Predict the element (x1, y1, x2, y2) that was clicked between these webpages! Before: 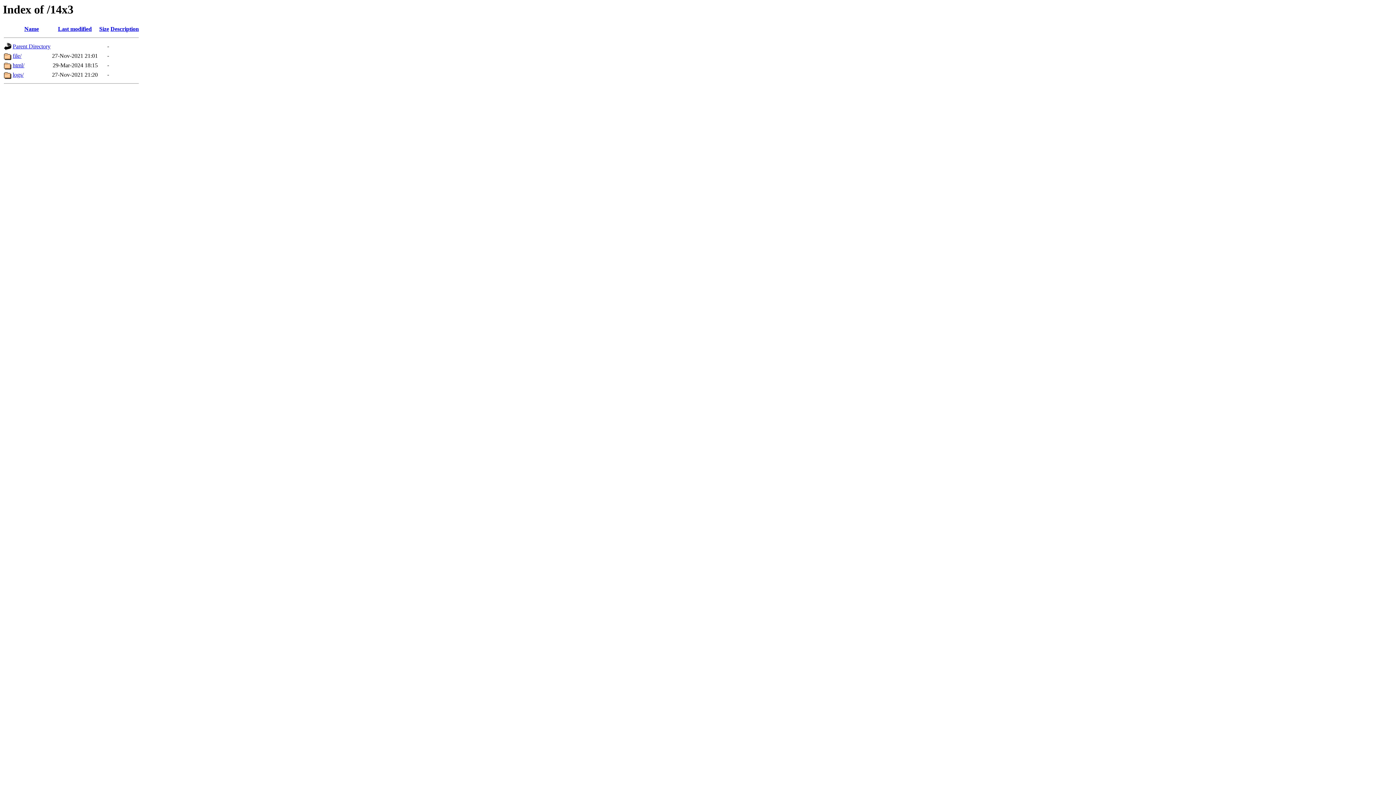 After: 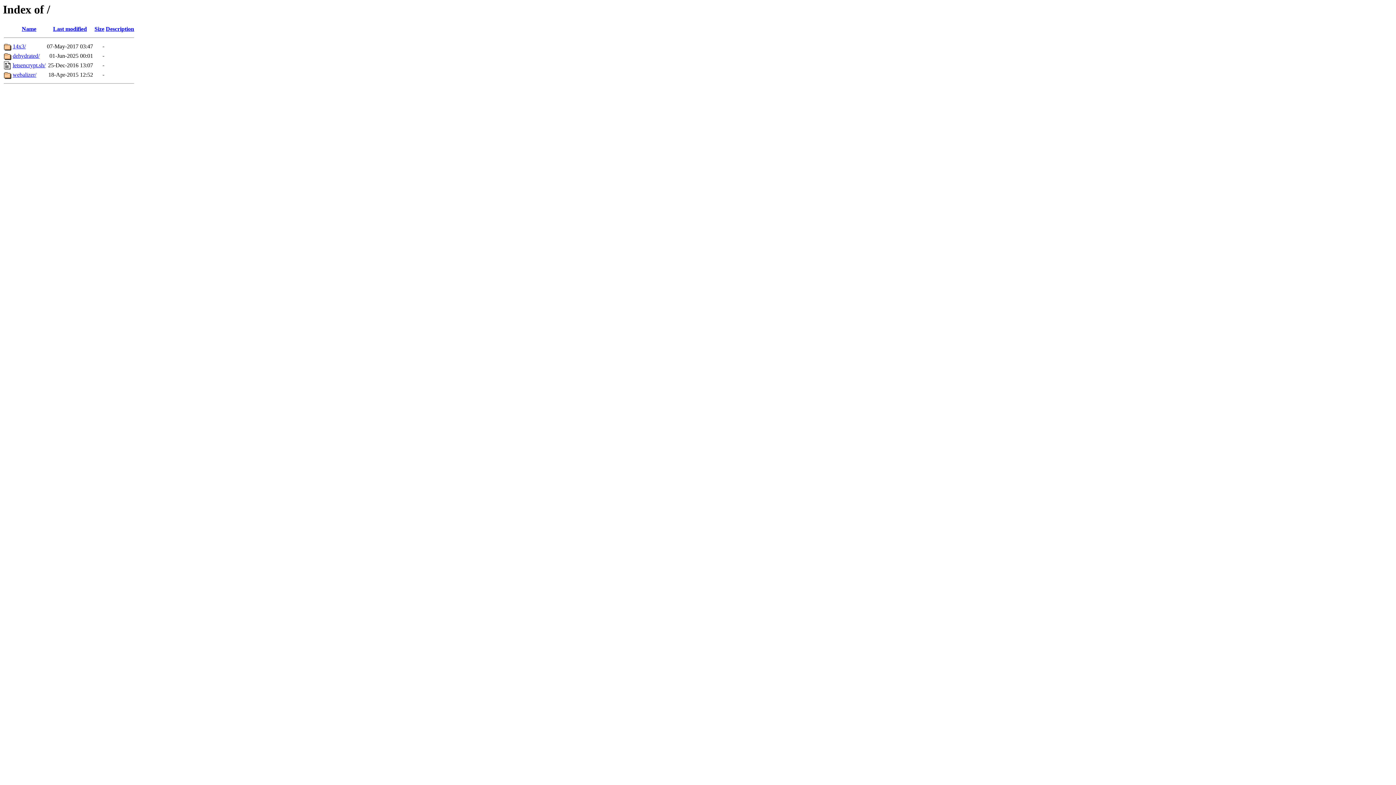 Action: label: Parent Directory bbox: (12, 43, 50, 49)